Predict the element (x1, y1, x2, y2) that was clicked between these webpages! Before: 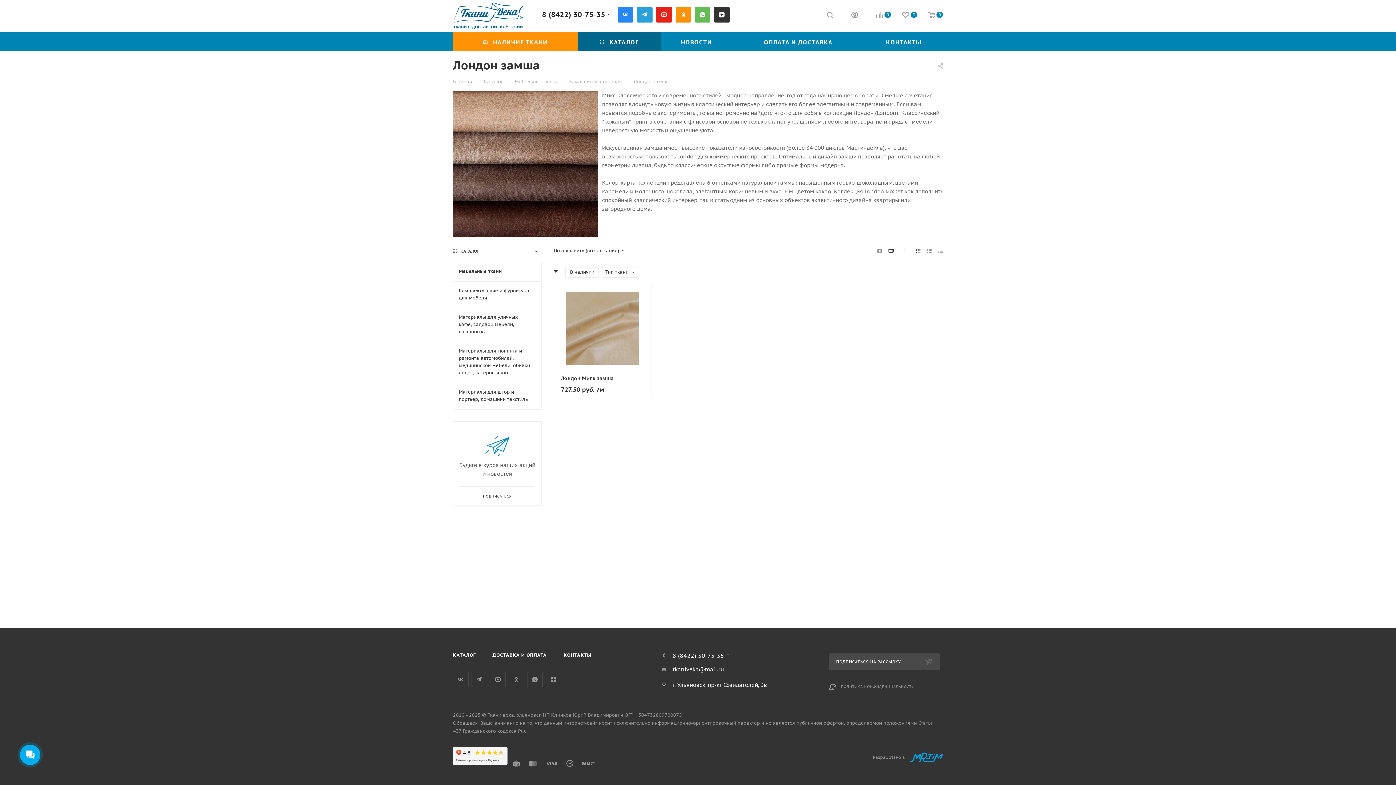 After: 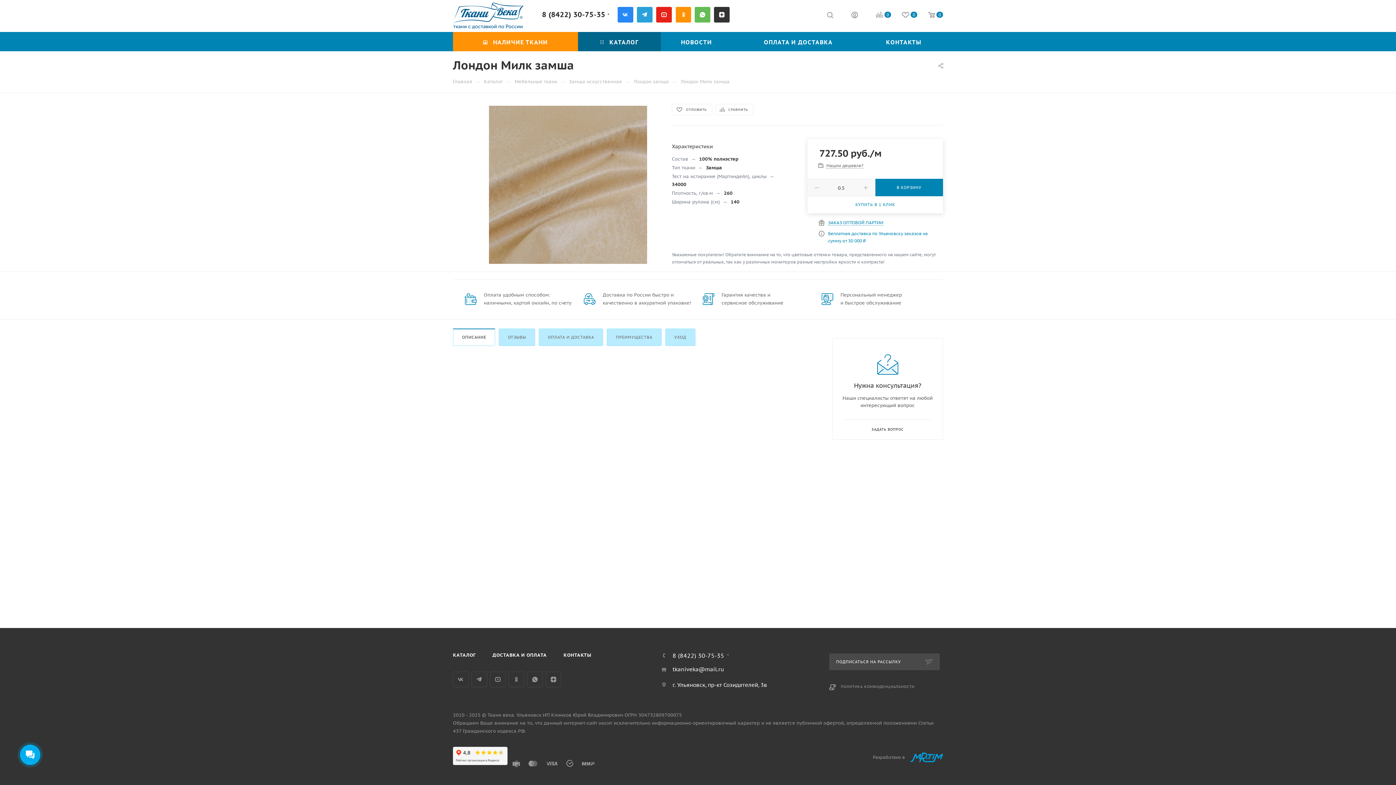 Action: bbox: (561, 287, 644, 370)